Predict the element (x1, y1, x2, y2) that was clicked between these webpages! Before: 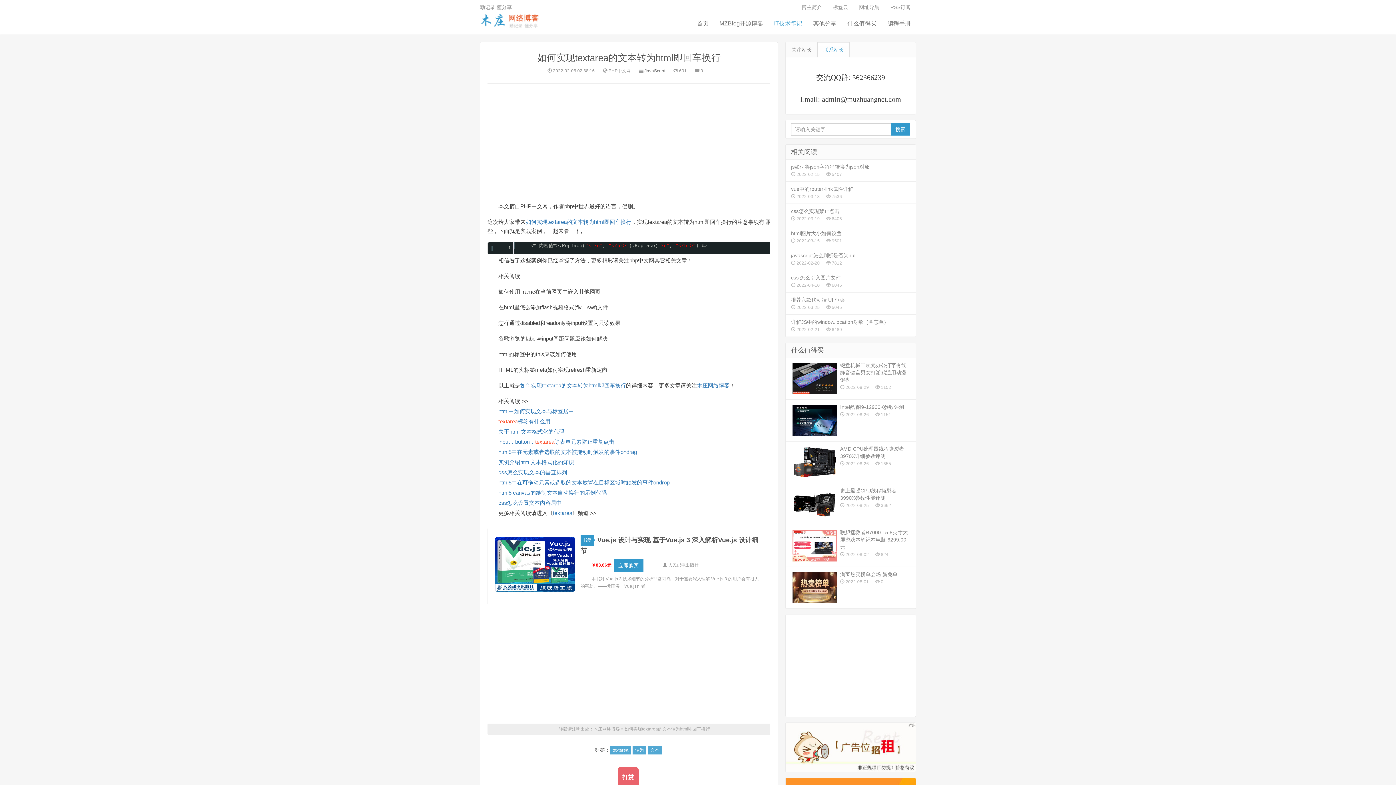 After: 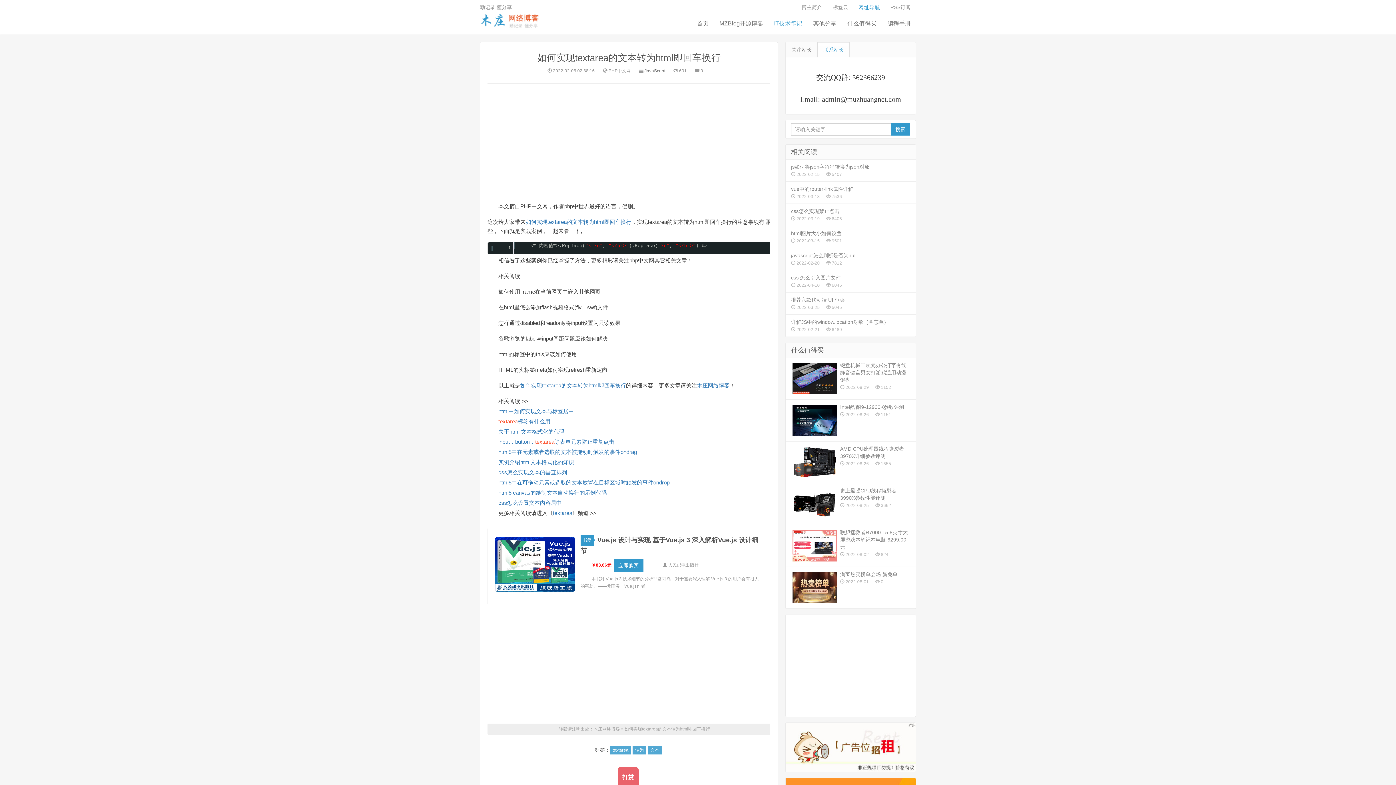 Action: bbox: (853, 3, 885, 10) label: 网址导航